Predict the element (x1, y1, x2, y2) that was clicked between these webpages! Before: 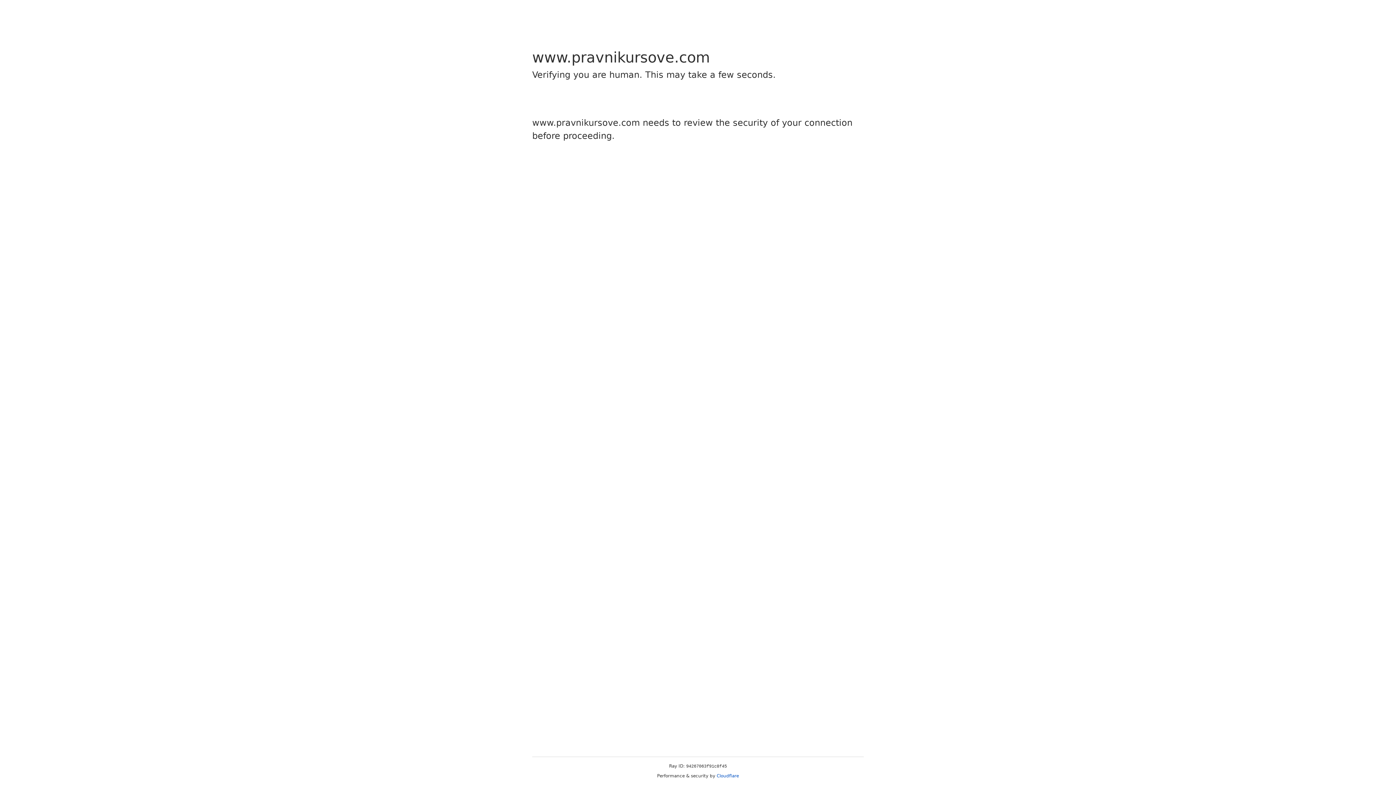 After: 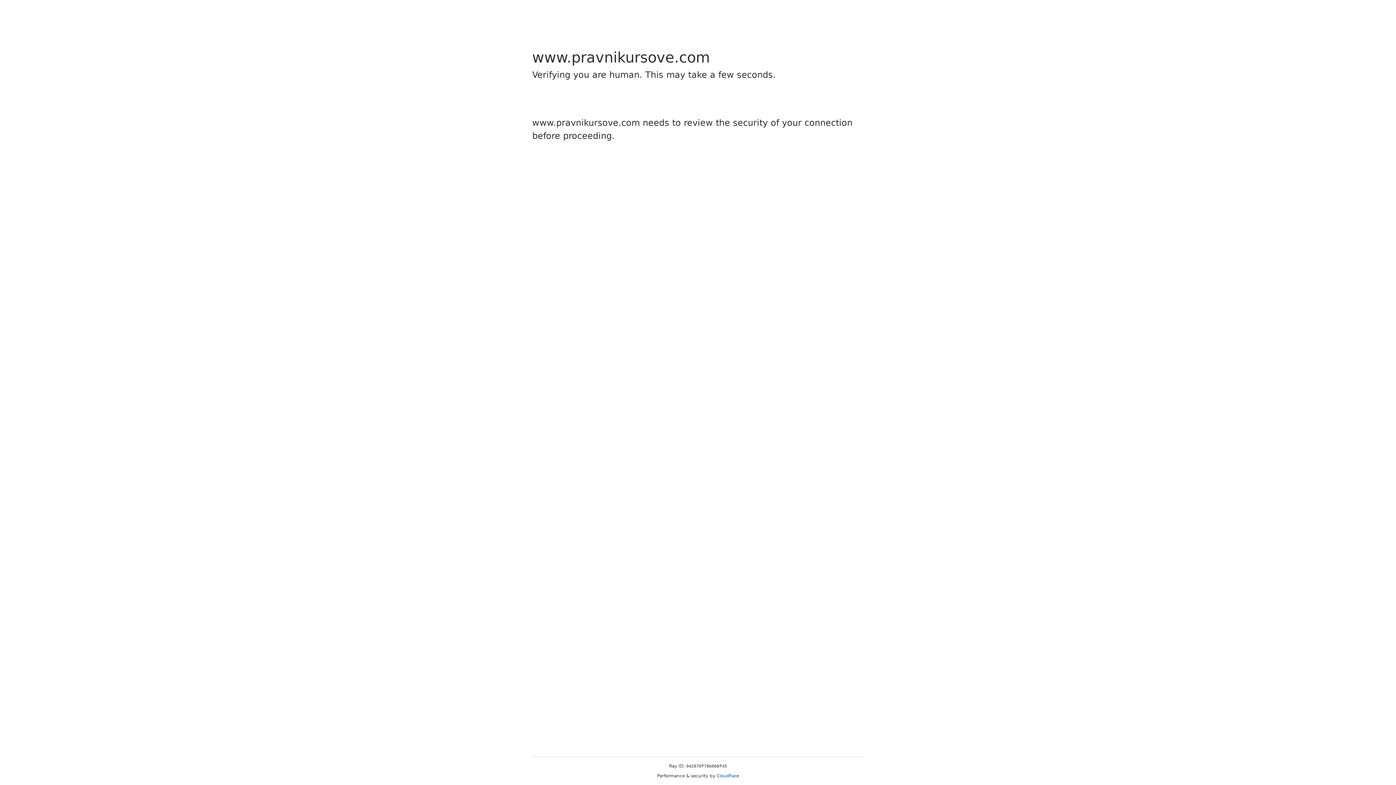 Action: label: Cloudflare bbox: (716, 773, 739, 778)